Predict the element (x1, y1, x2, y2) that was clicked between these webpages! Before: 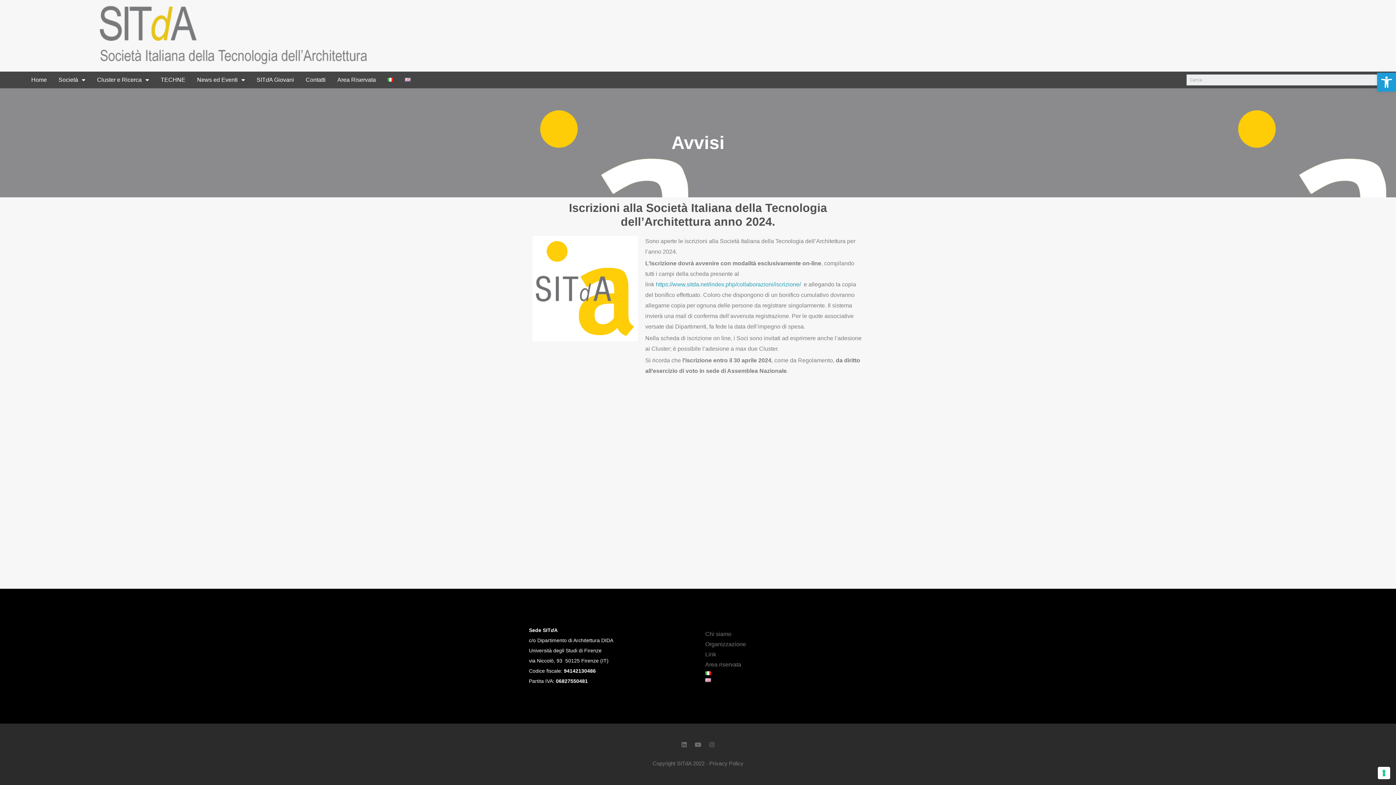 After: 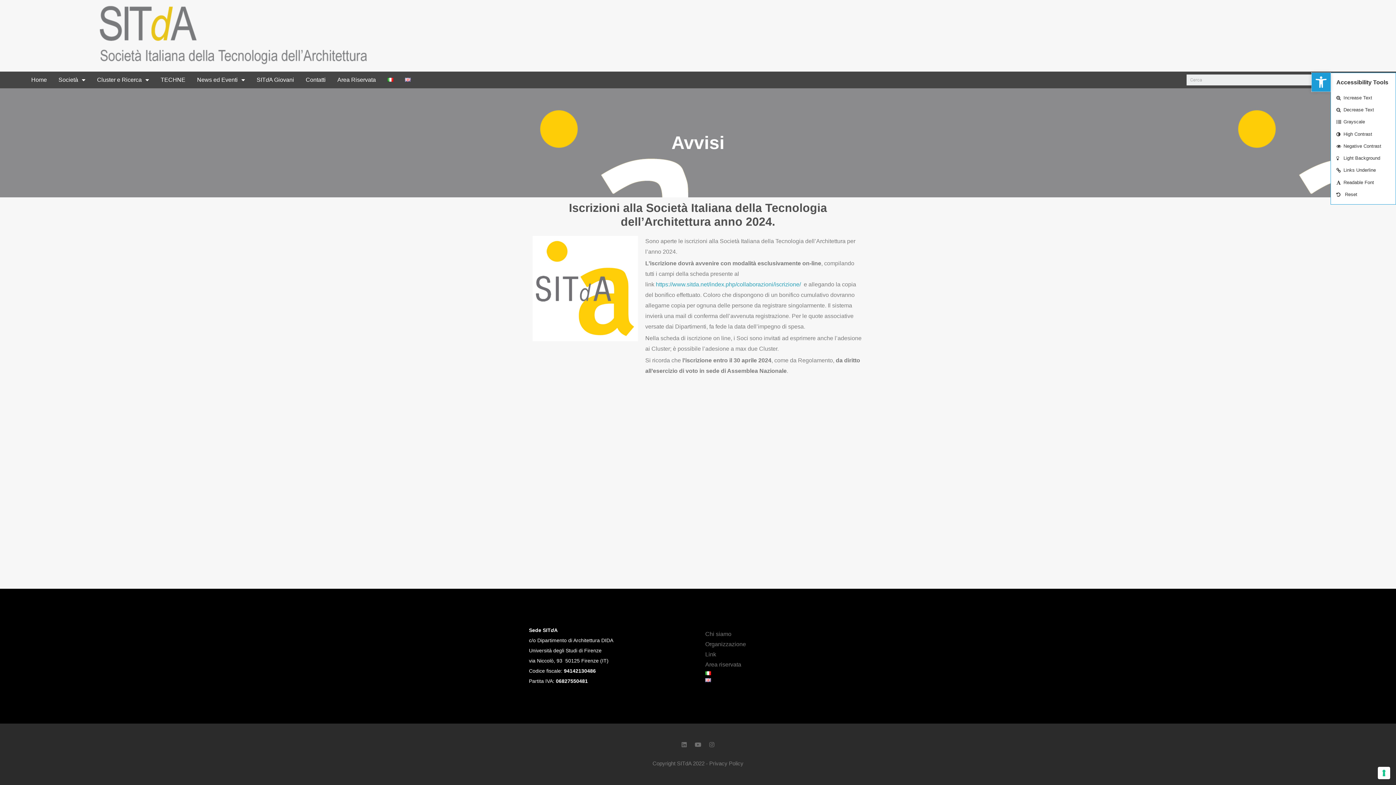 Action: bbox: (1377, 72, 1396, 91) label: Open toolbar